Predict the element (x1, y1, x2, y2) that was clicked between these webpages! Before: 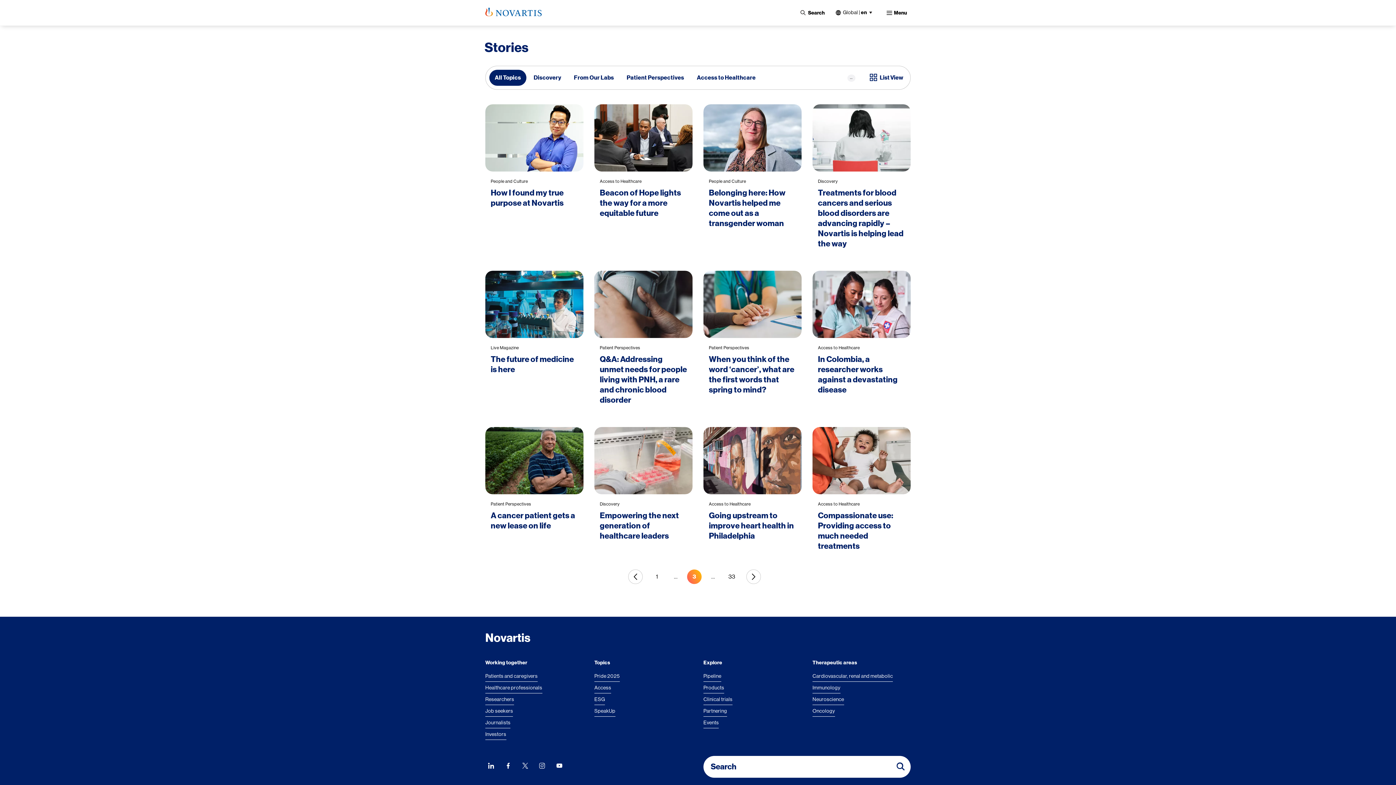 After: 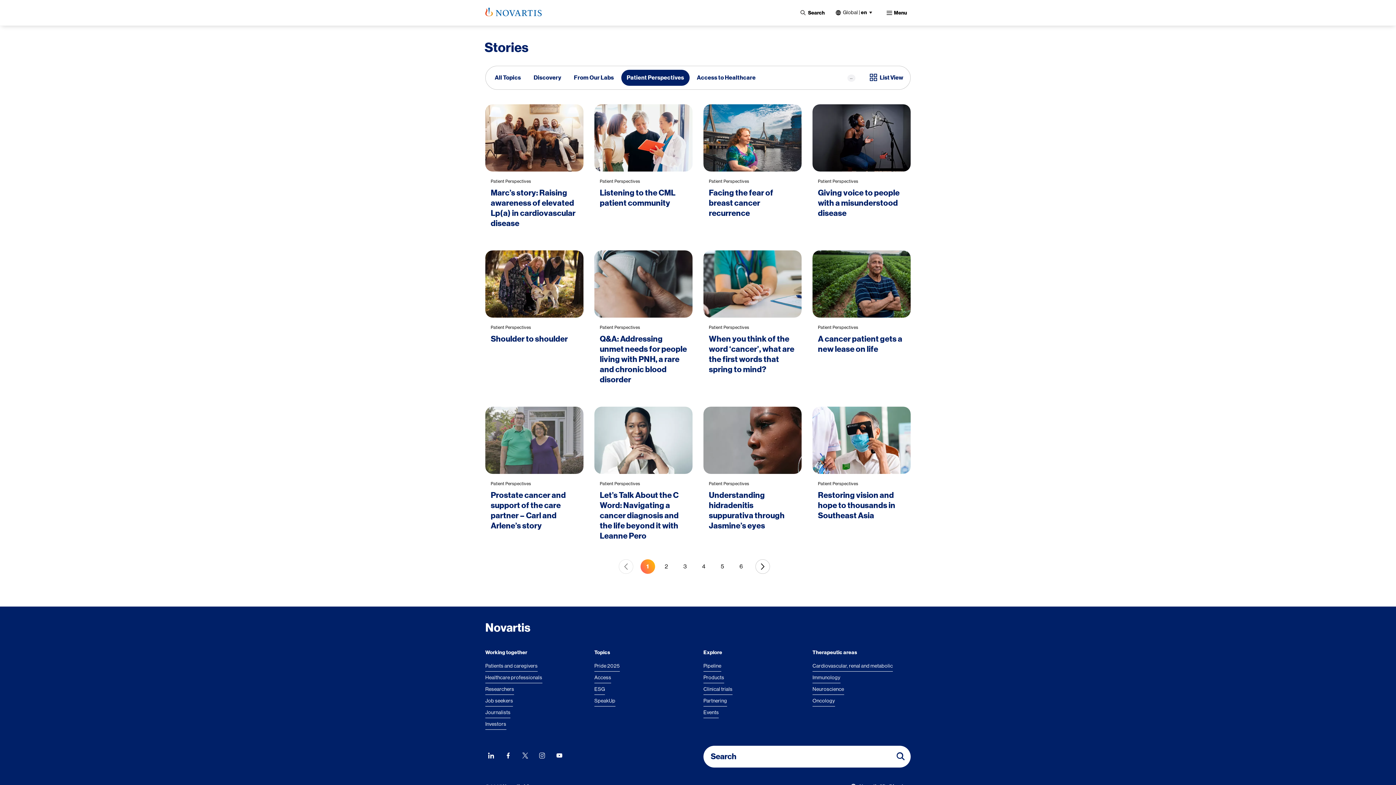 Action: label: Patient Perspectives bbox: (621, 69, 689, 85)